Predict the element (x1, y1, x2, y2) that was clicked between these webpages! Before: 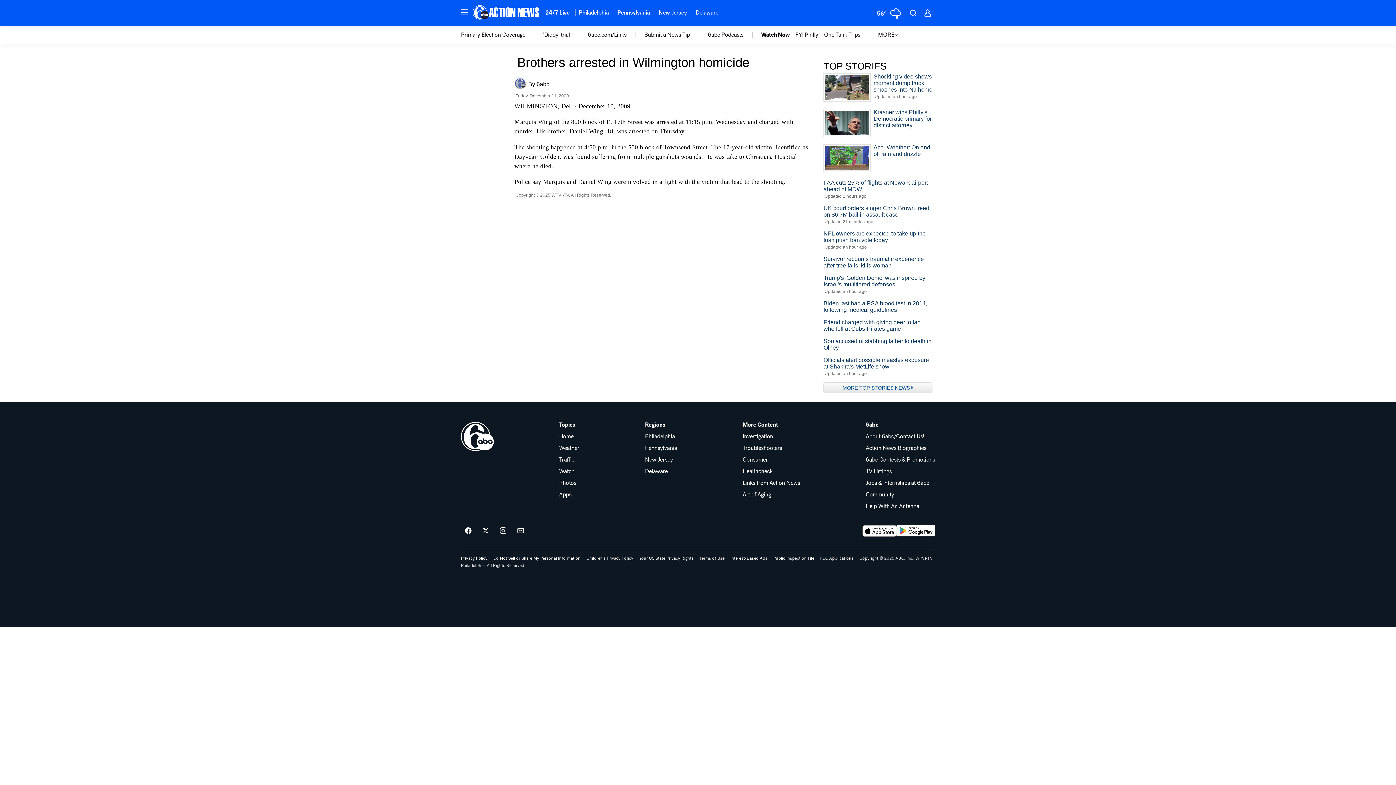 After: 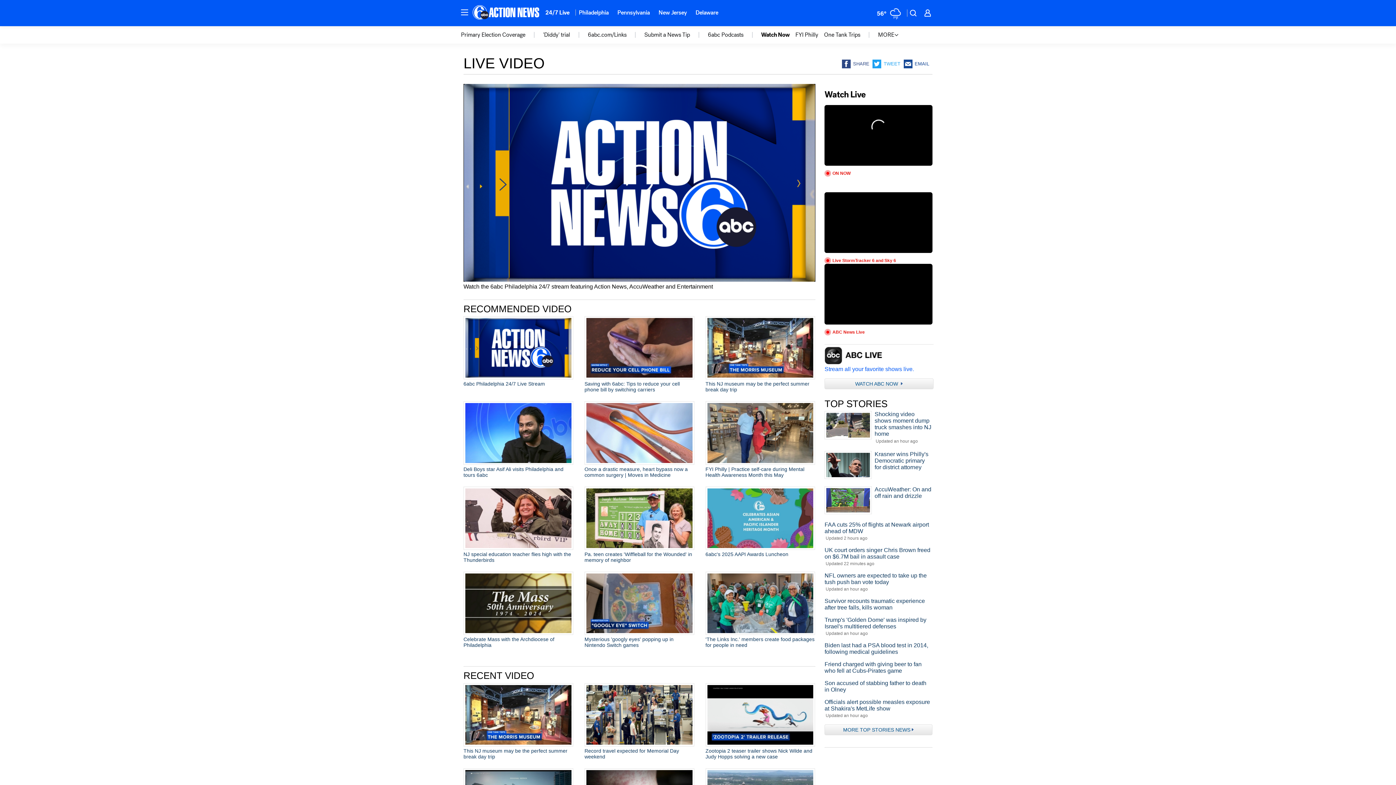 Action: bbox: (541, 4, 574, 20) label: 24/7 Live